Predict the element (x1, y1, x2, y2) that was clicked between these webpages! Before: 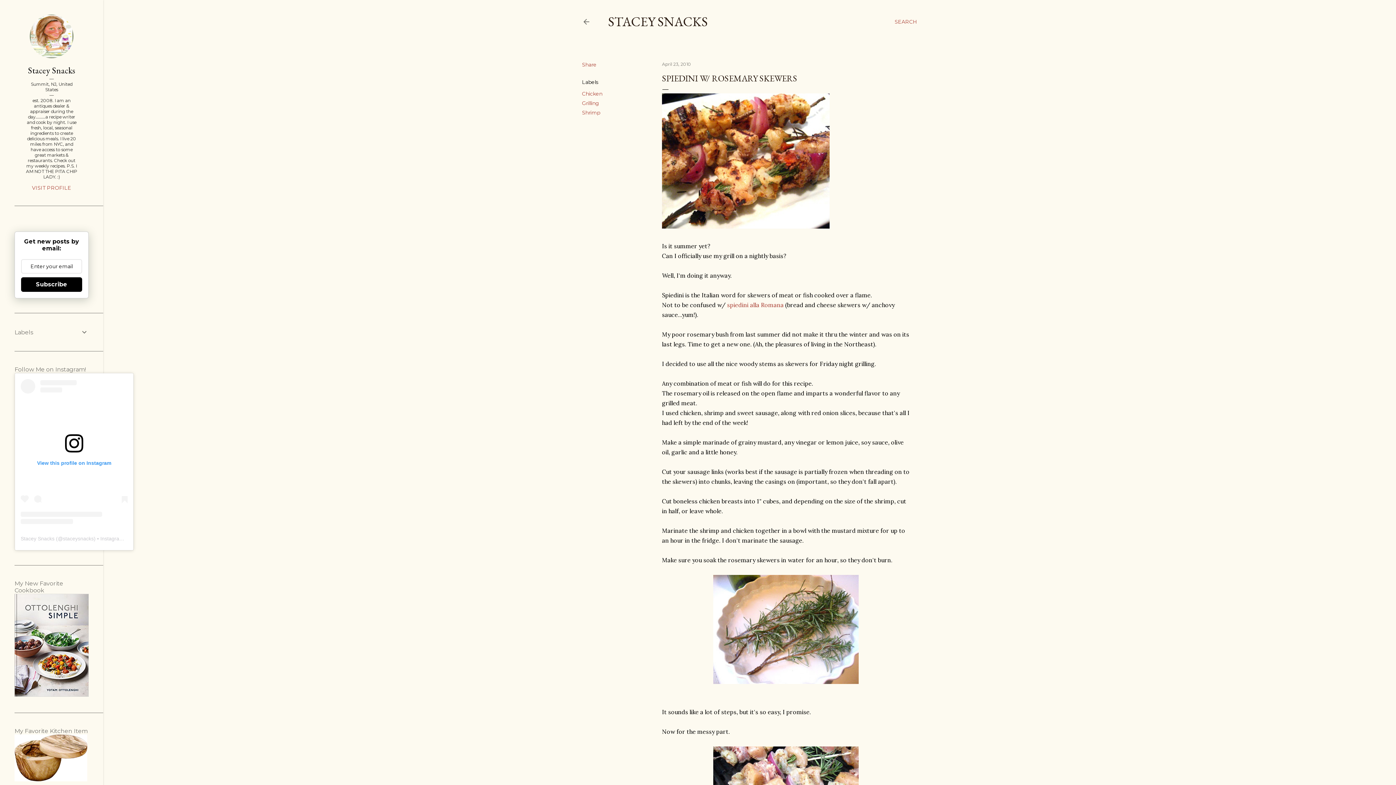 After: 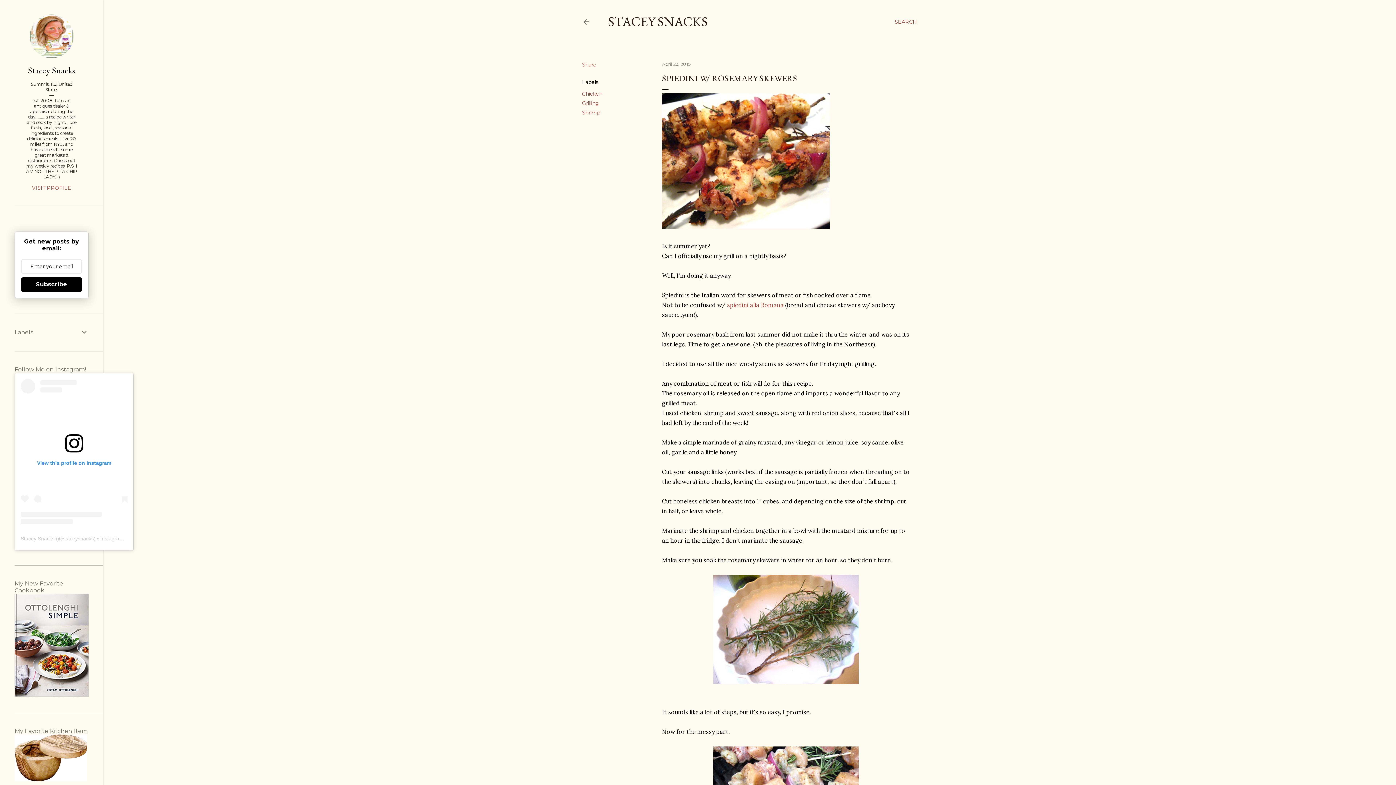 Action: bbox: (662, 61, 691, 66) label: April 23, 2010